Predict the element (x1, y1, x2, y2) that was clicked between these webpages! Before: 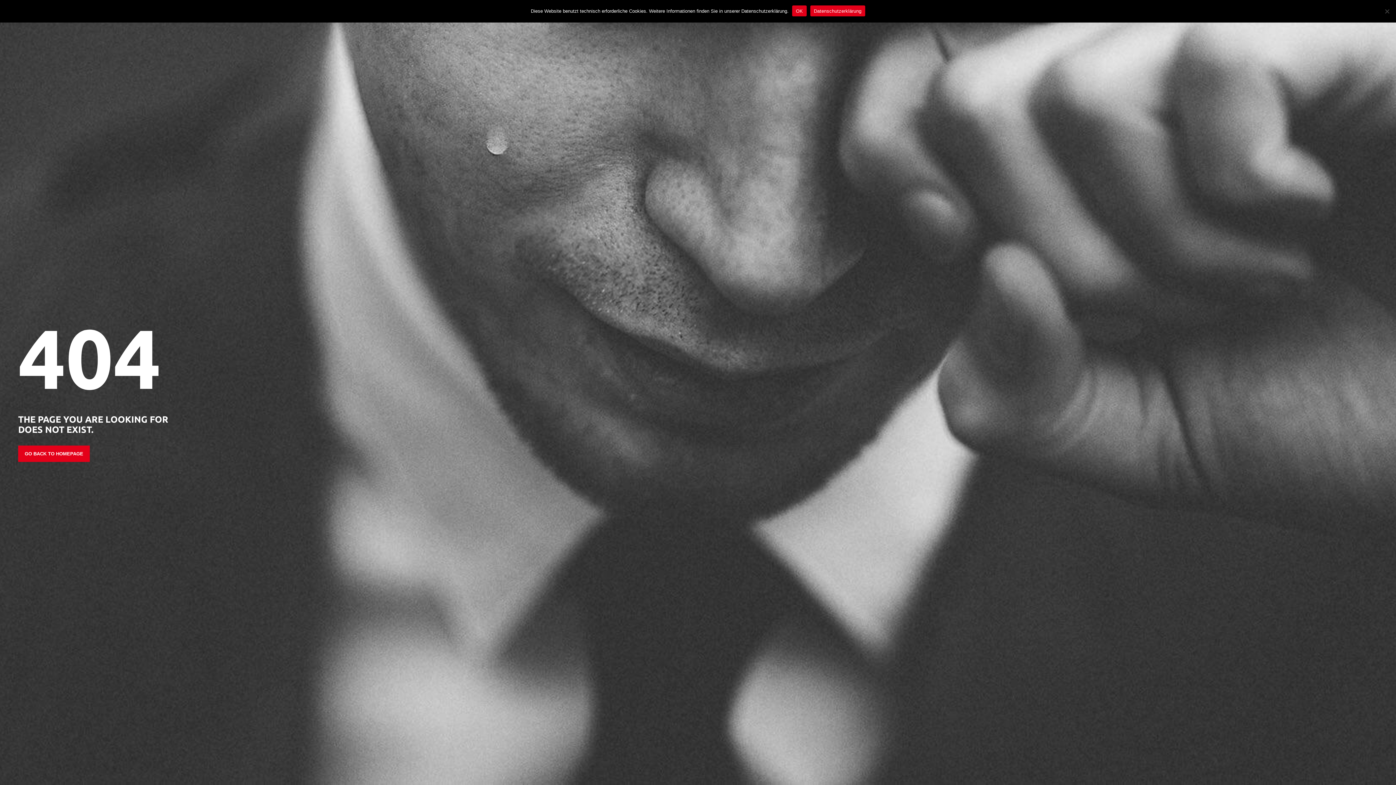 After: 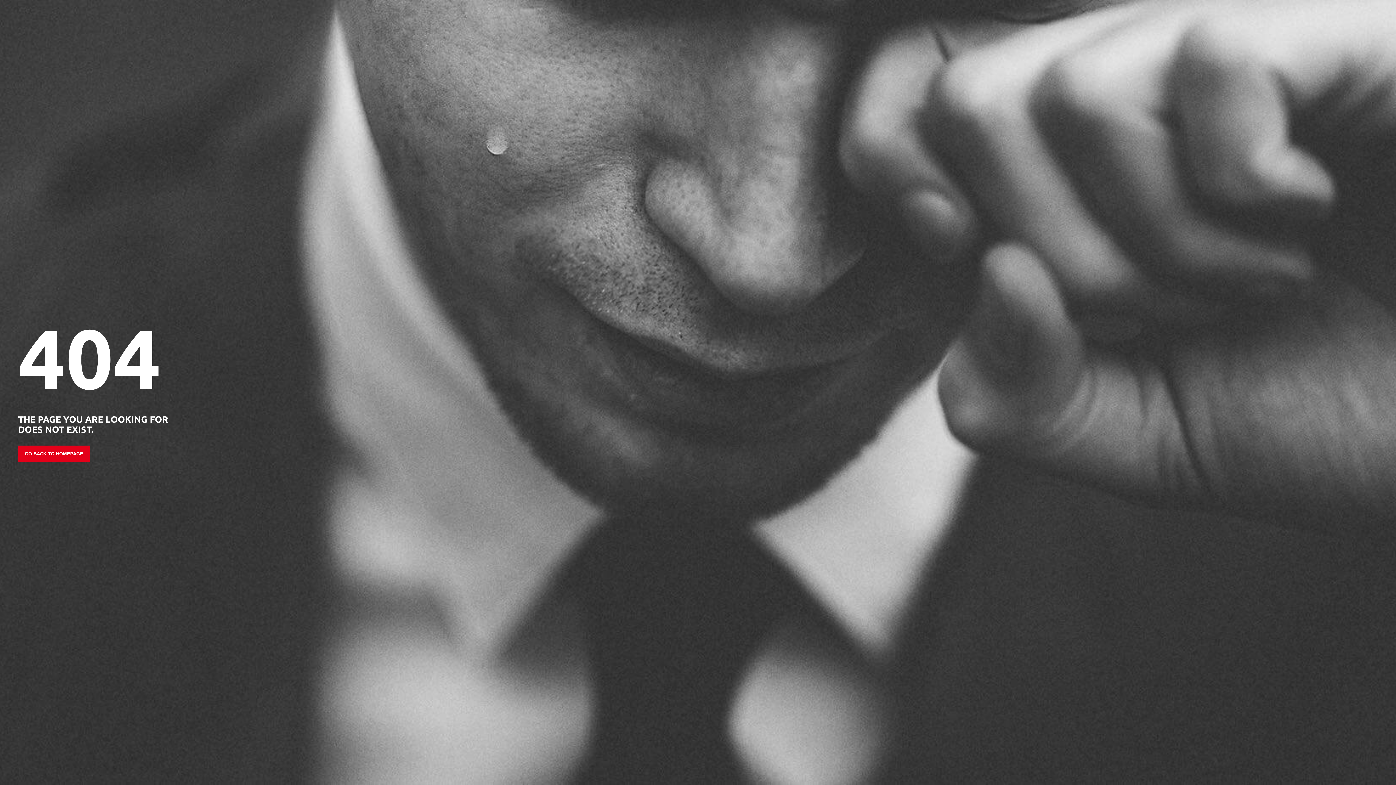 Action: label: OK bbox: (792, 5, 806, 16)